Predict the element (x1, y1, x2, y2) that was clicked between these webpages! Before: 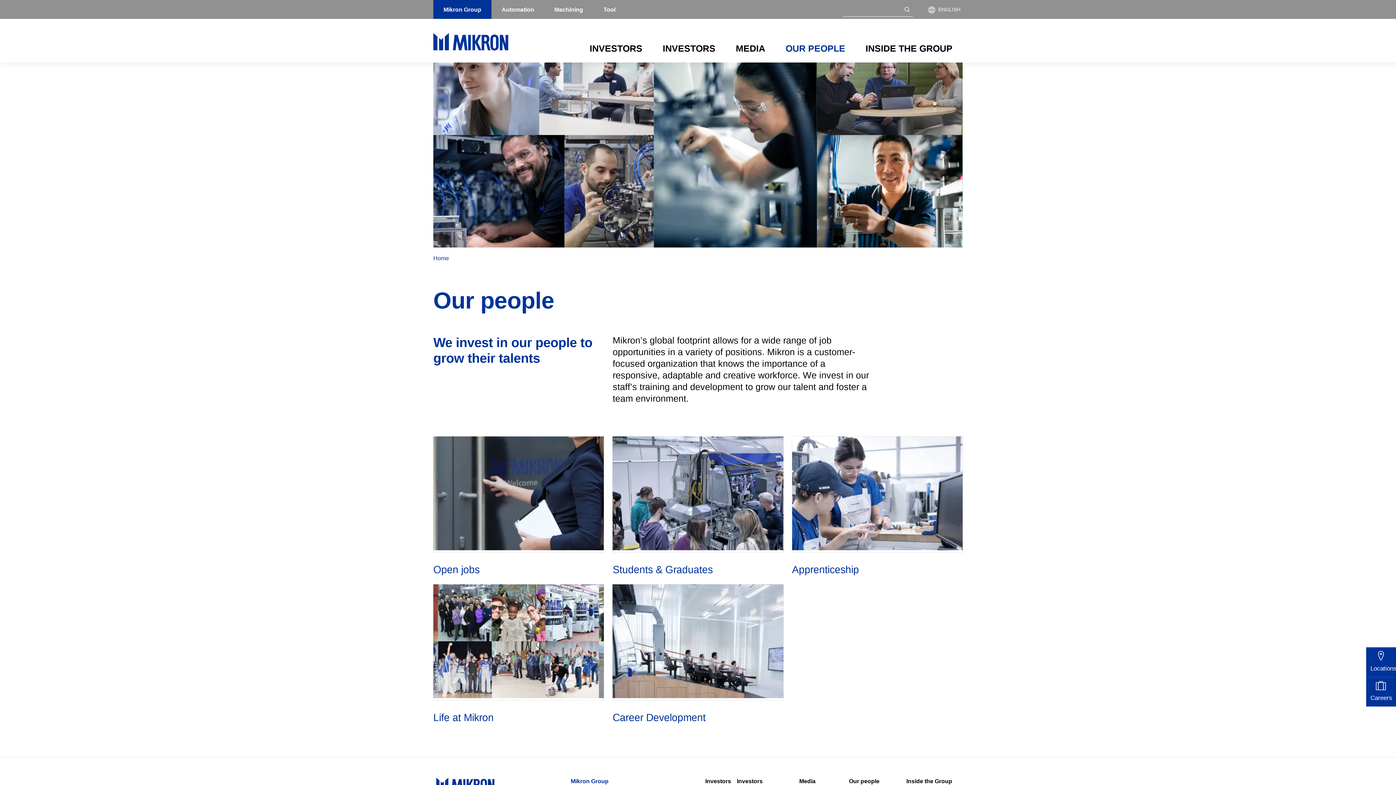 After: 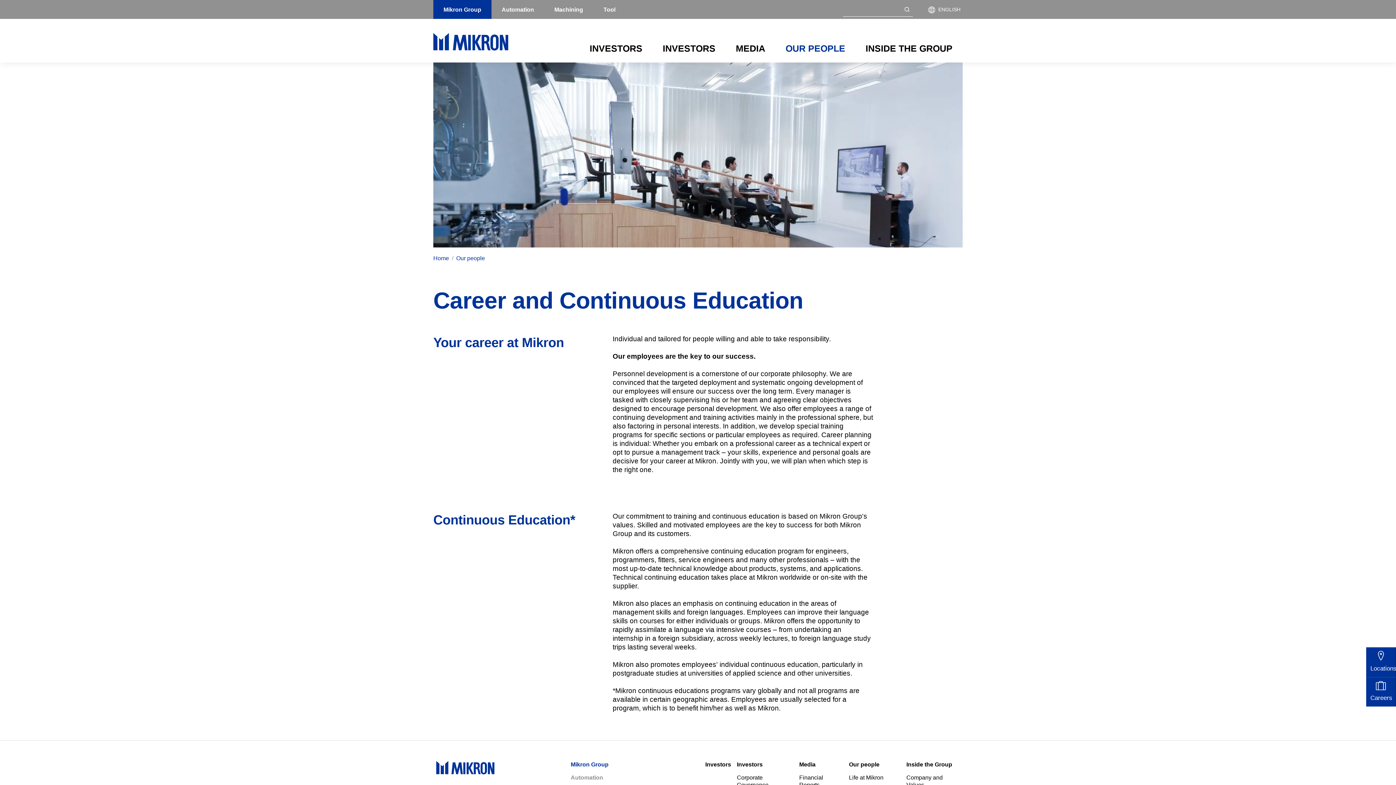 Action: label: Career Development bbox: (612, 711, 783, 723)